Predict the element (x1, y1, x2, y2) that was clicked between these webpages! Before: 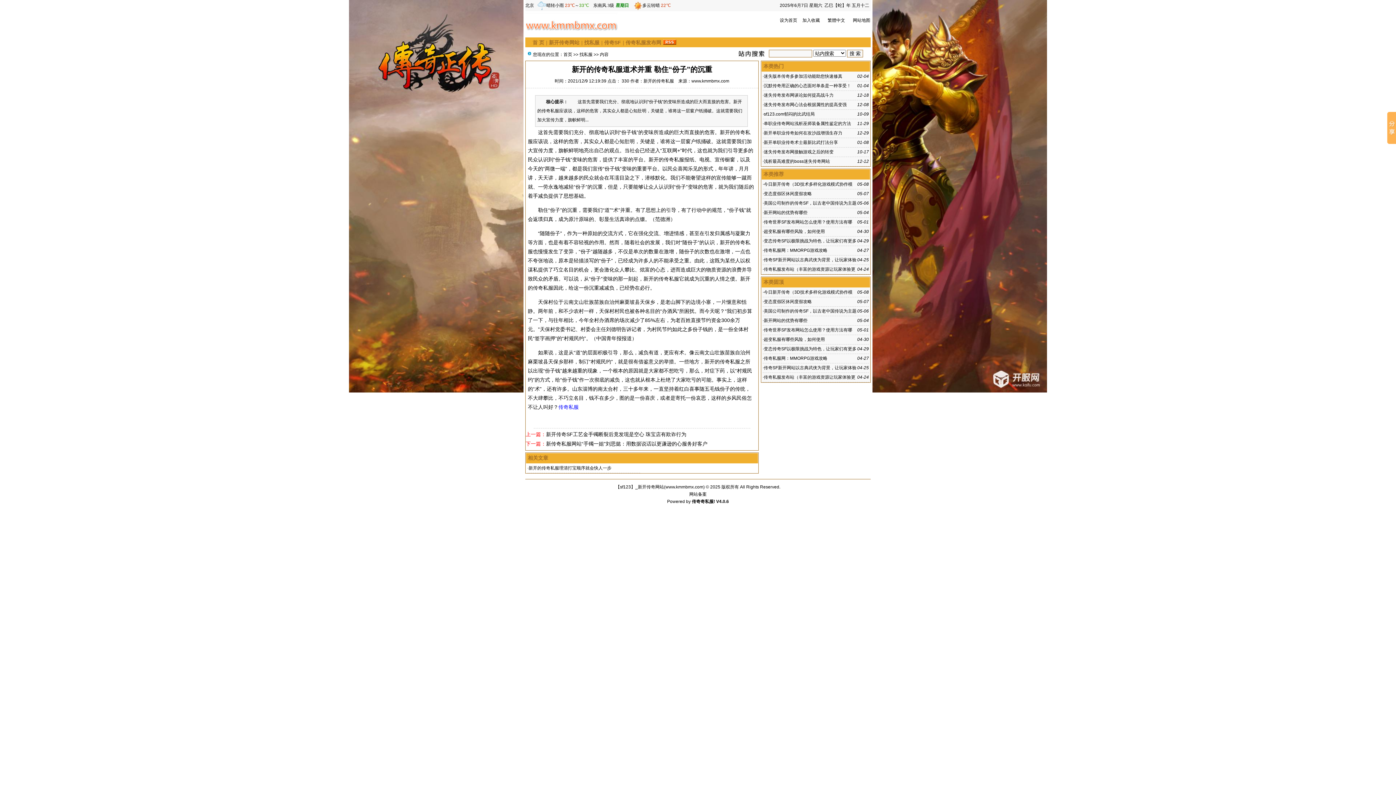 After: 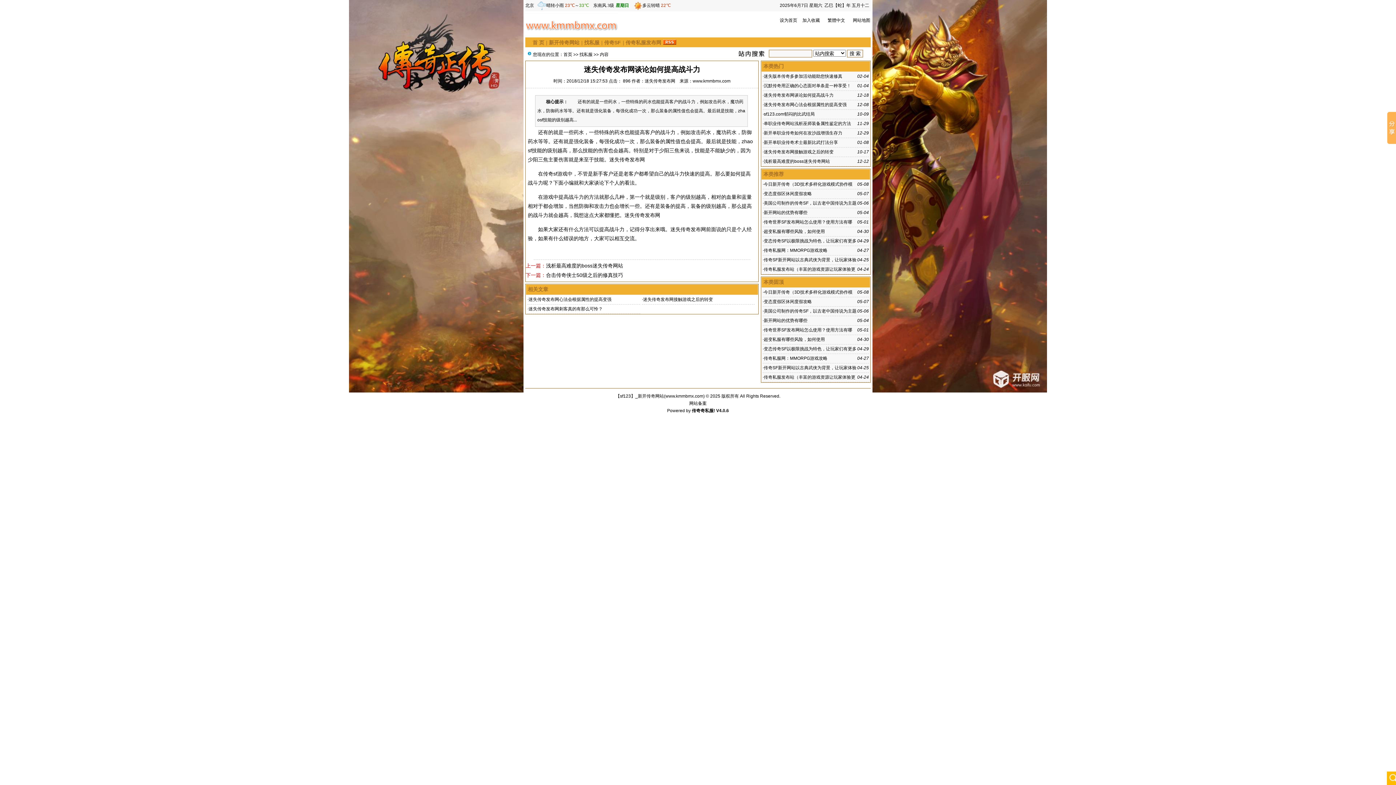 Action: bbox: (764, 92, 833, 97) label: 迷失传奇发布网谈论如何提高战斗力